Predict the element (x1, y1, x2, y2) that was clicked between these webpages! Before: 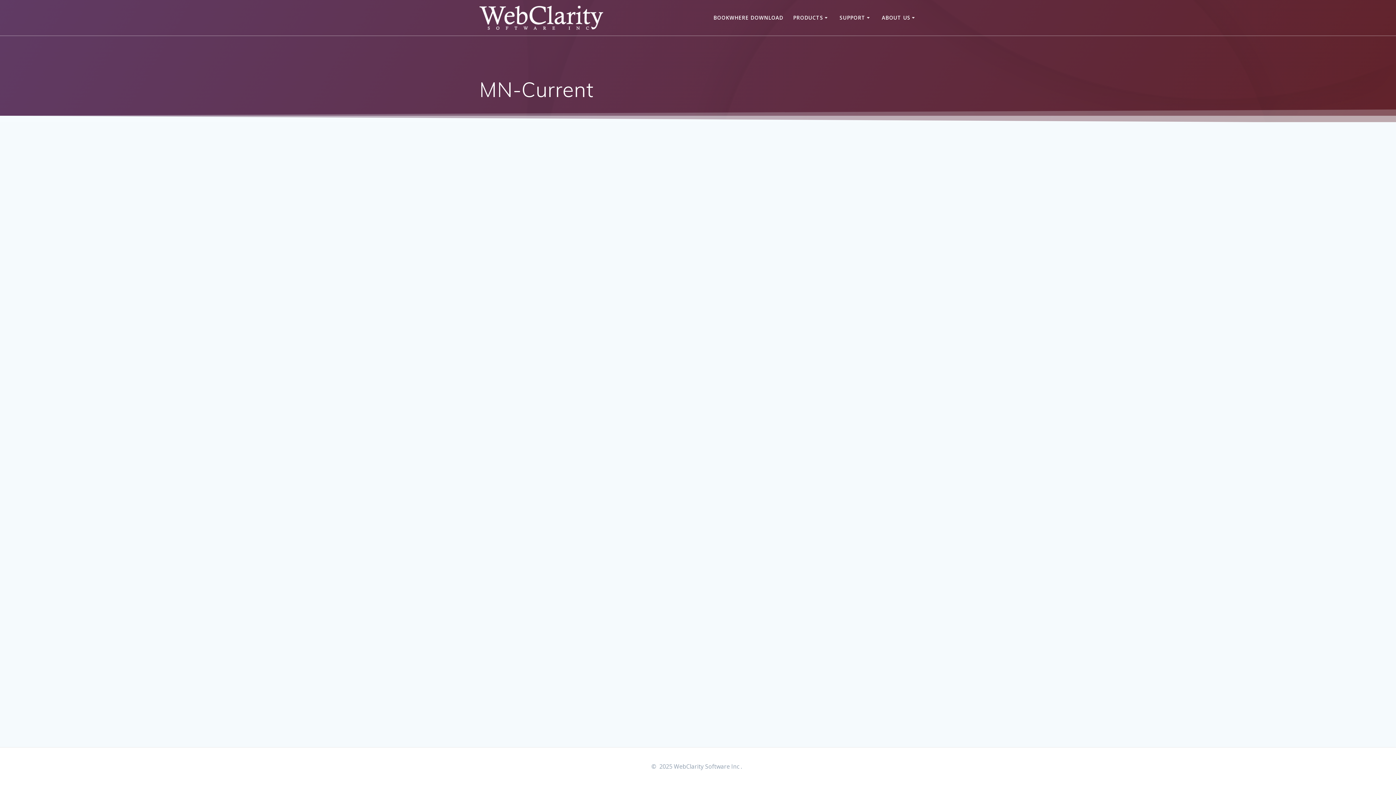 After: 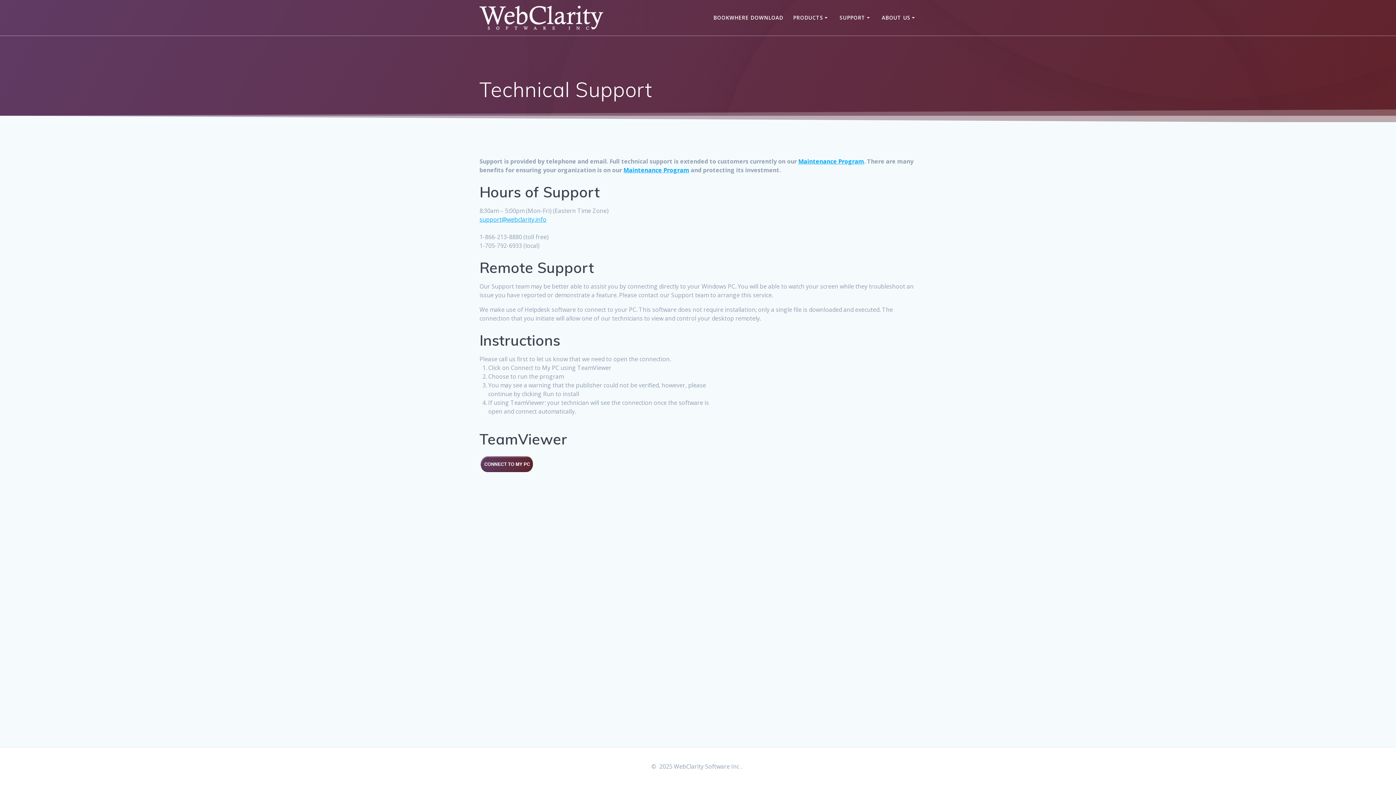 Action: bbox: (839, 13, 872, 21) label: SUPPORT